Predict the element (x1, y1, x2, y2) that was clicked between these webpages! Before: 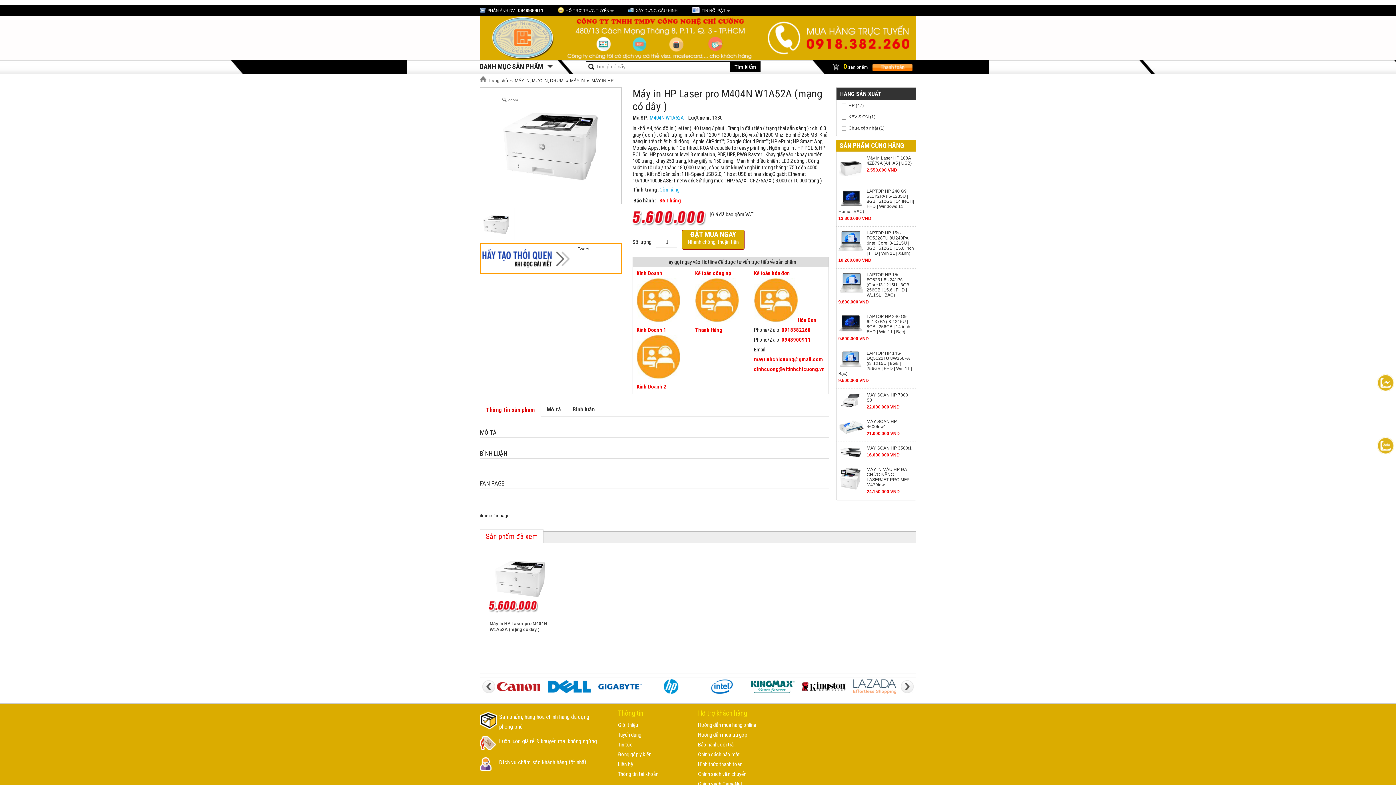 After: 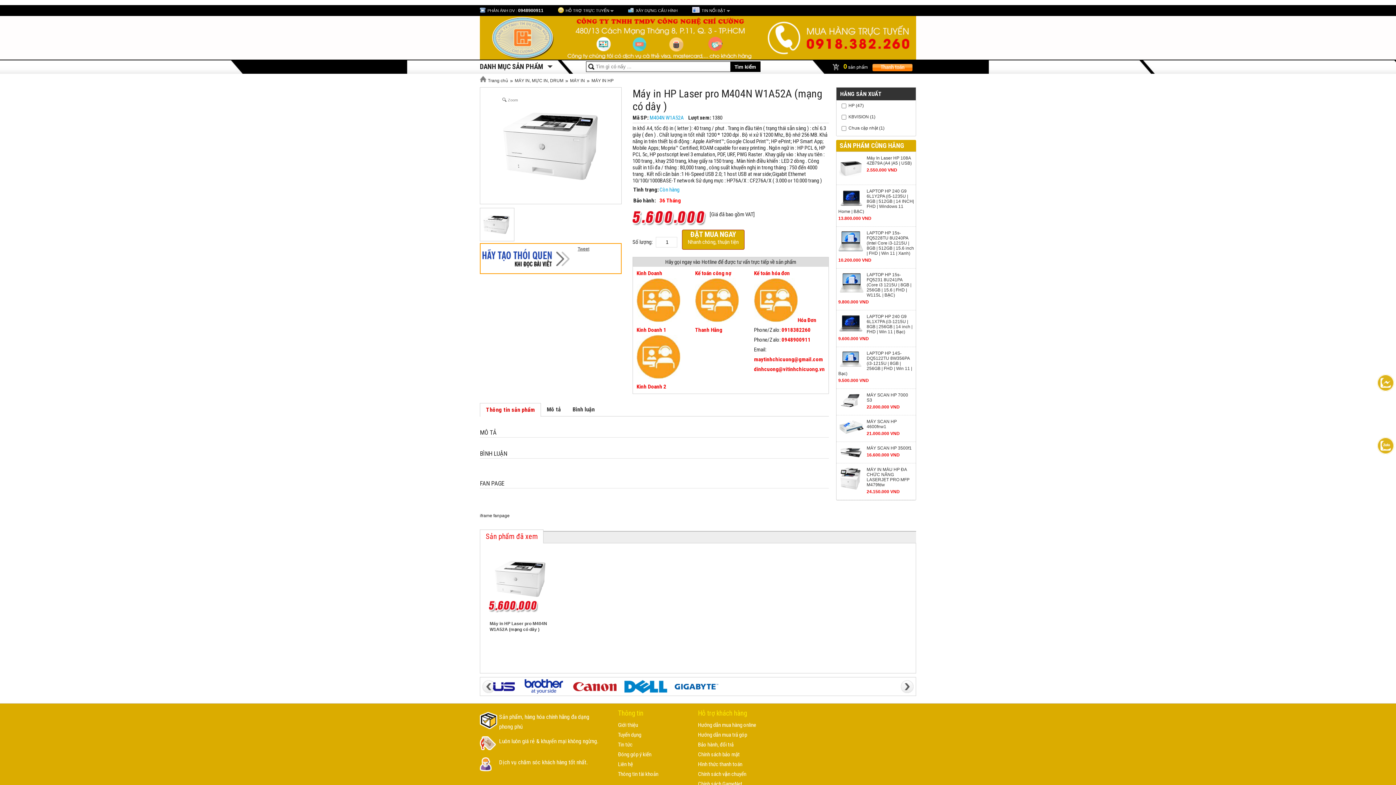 Action: bbox: (802, 690, 845, 695)